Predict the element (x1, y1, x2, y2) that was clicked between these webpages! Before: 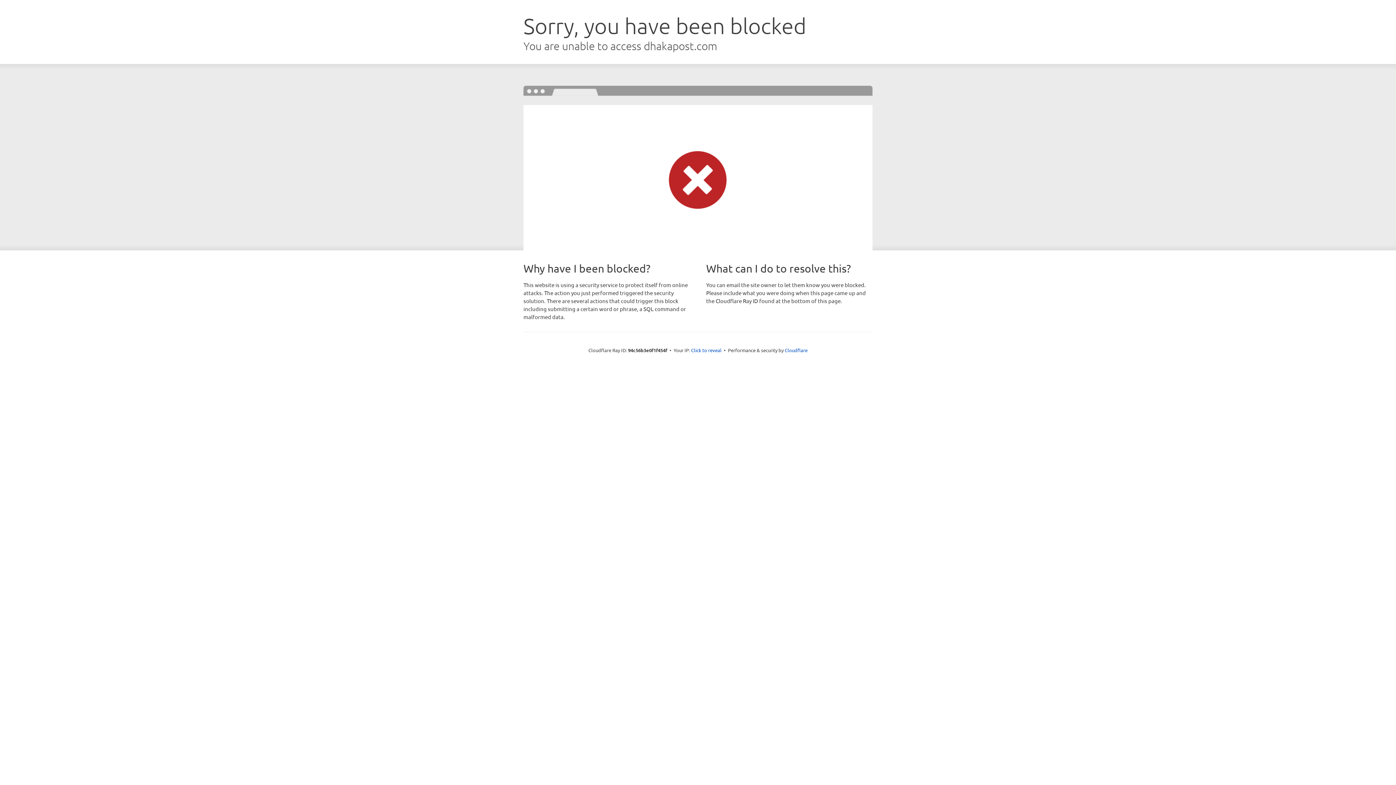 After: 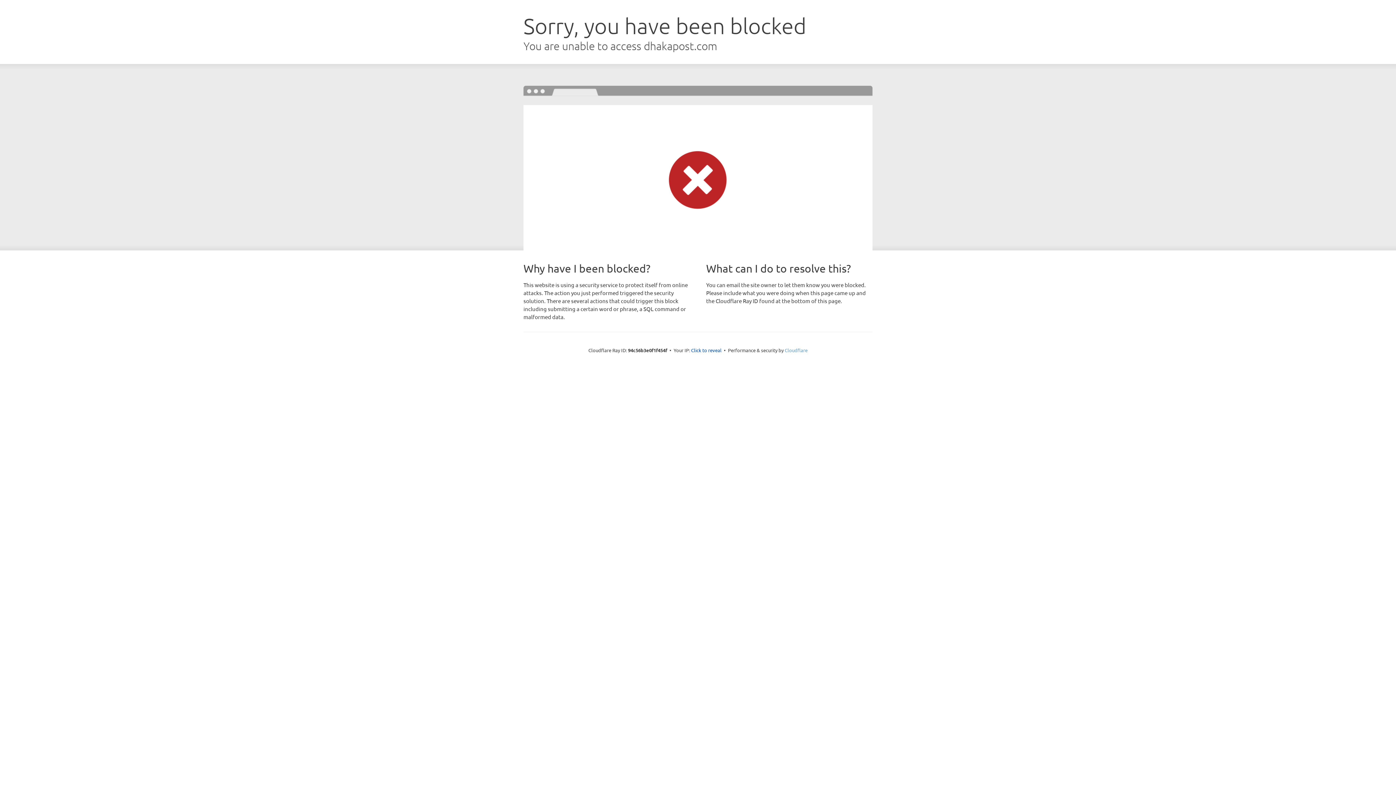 Action: bbox: (784, 347, 807, 353) label: Cloudflare